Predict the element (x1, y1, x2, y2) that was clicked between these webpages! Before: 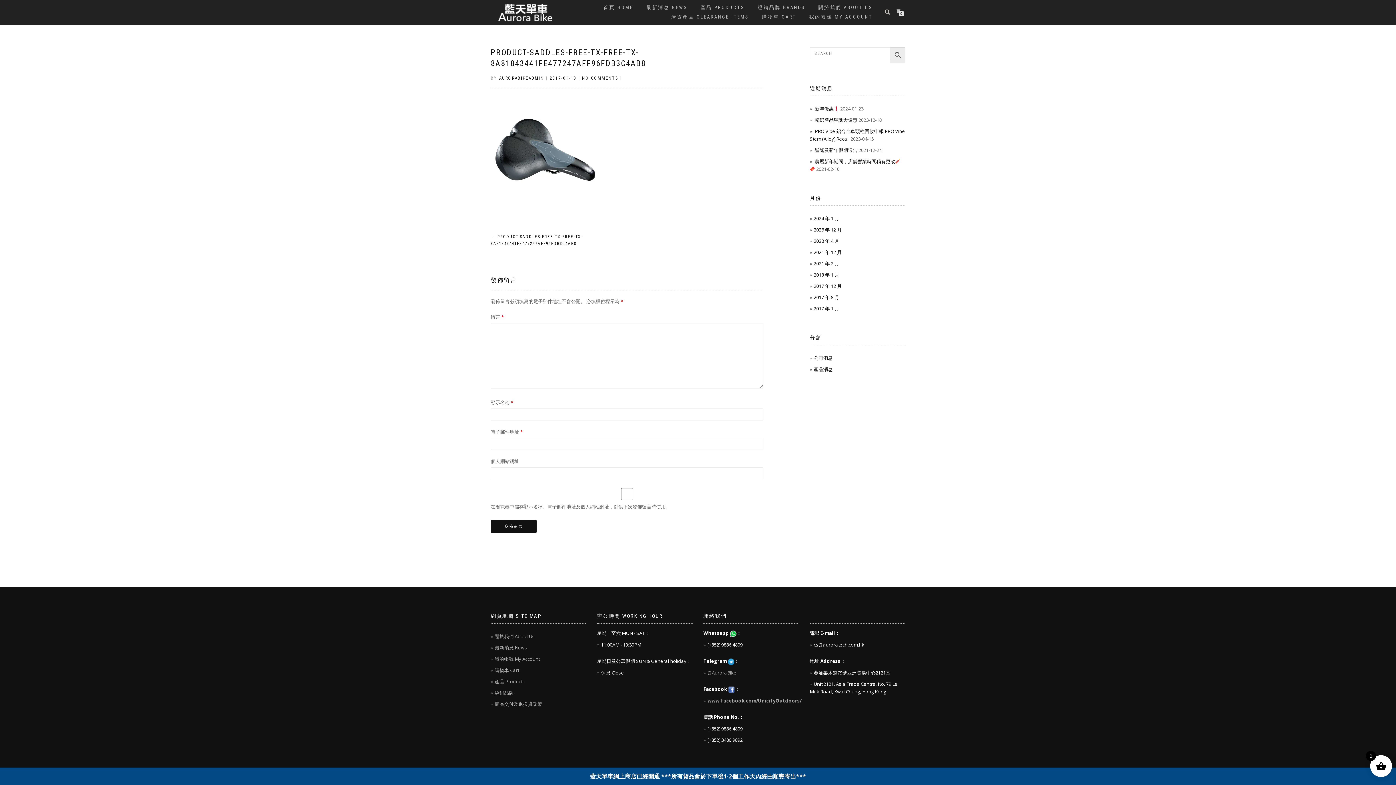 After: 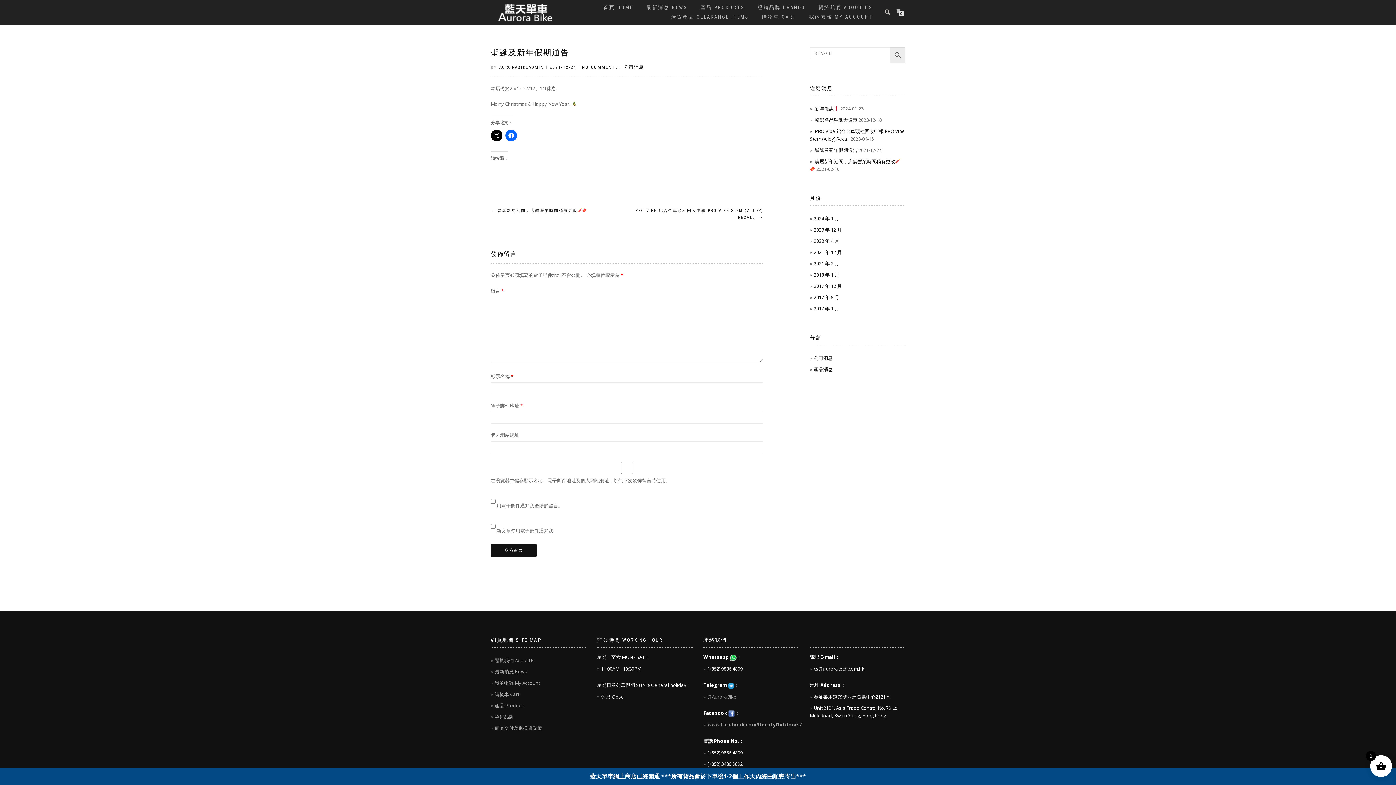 Action: label: 聖誕及新年假期通告 bbox: (815, 146, 857, 153)